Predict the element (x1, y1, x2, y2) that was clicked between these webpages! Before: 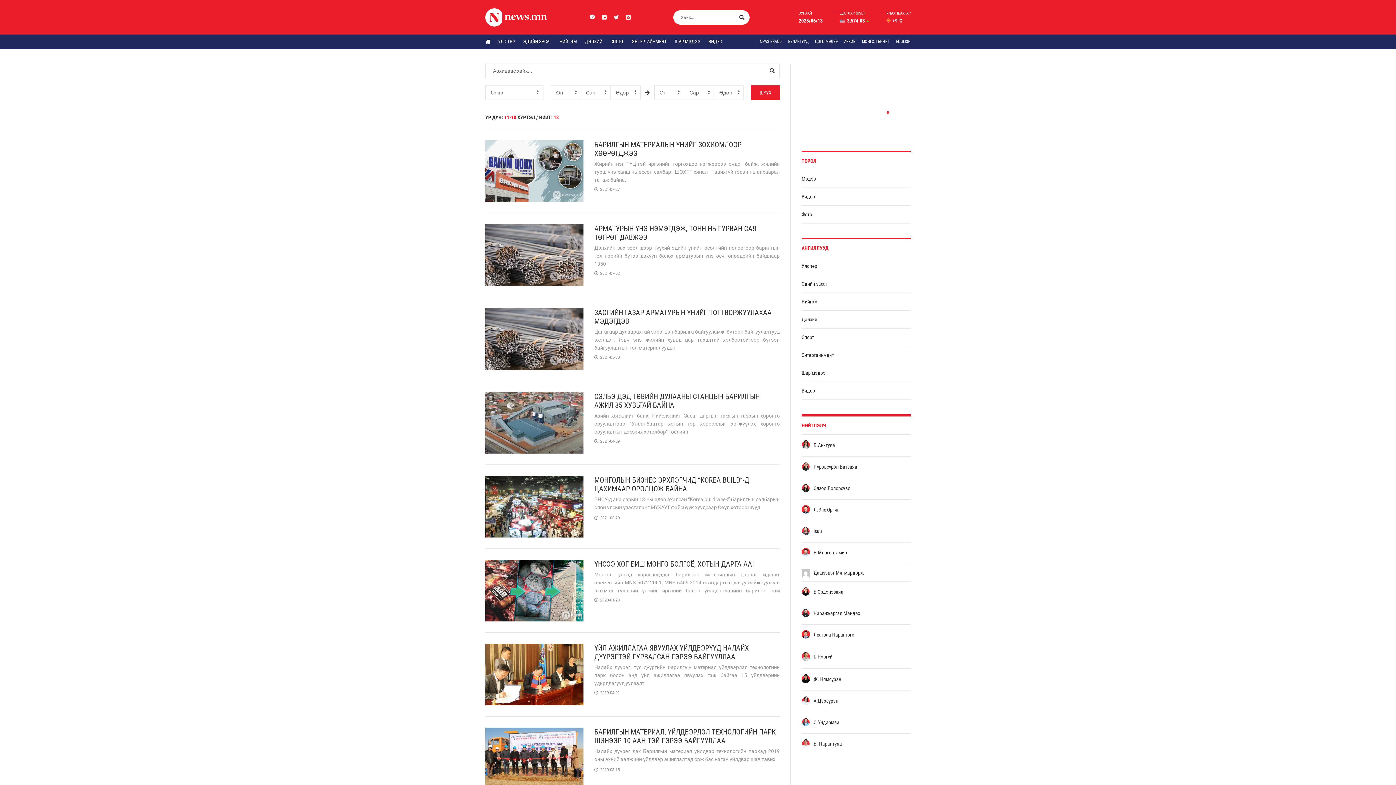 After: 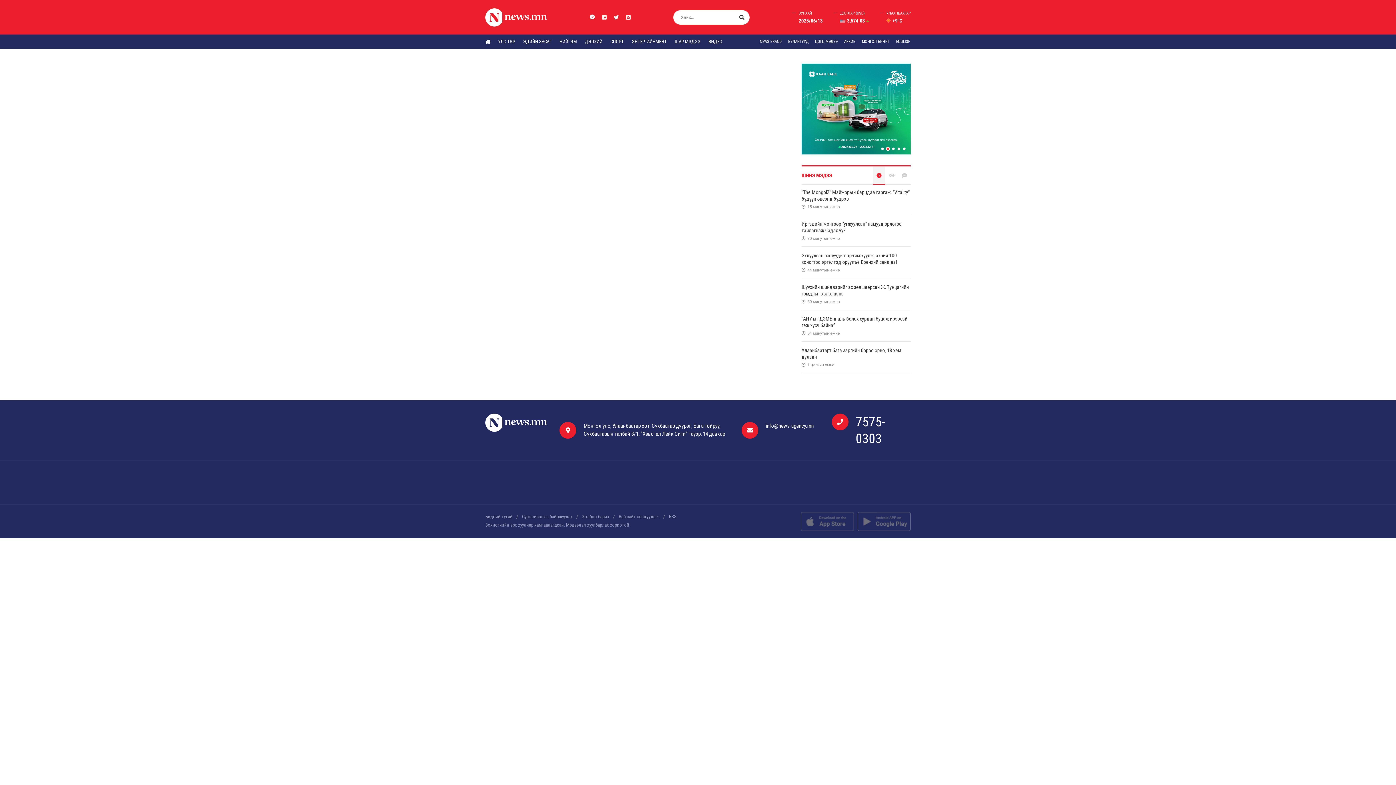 Action: bbox: (735, 10, 749, 24)